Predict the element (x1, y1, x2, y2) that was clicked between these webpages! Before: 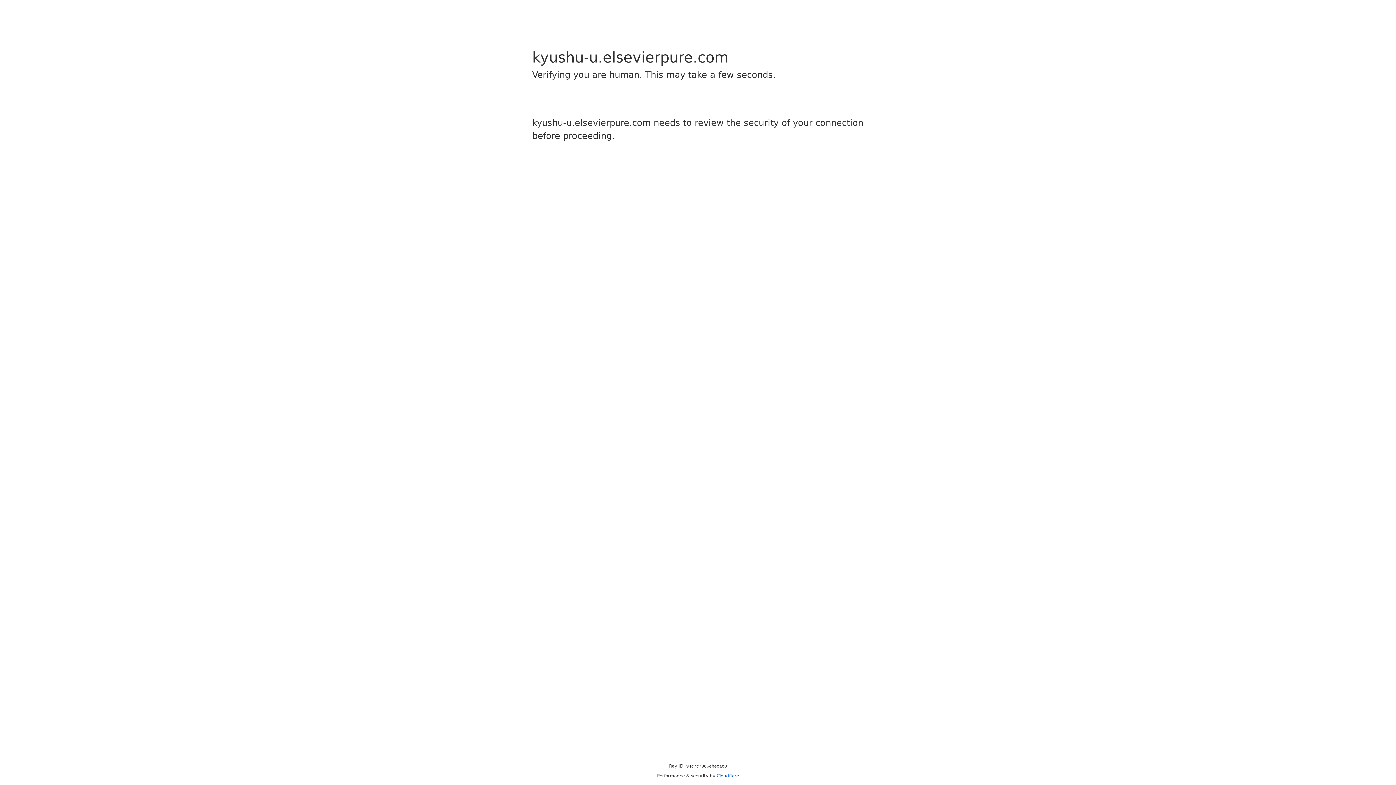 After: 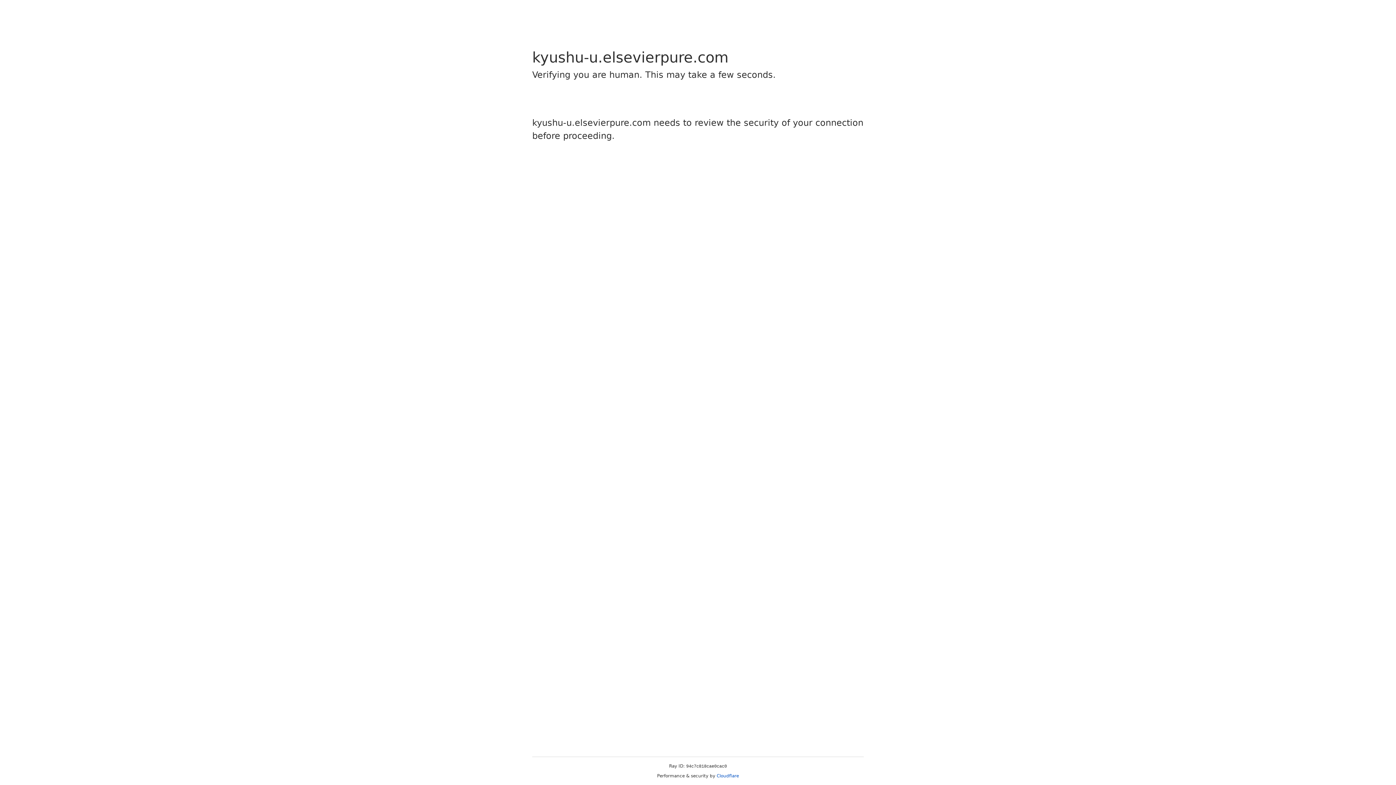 Action: bbox: (716, 773, 739, 778) label: Cloudflare